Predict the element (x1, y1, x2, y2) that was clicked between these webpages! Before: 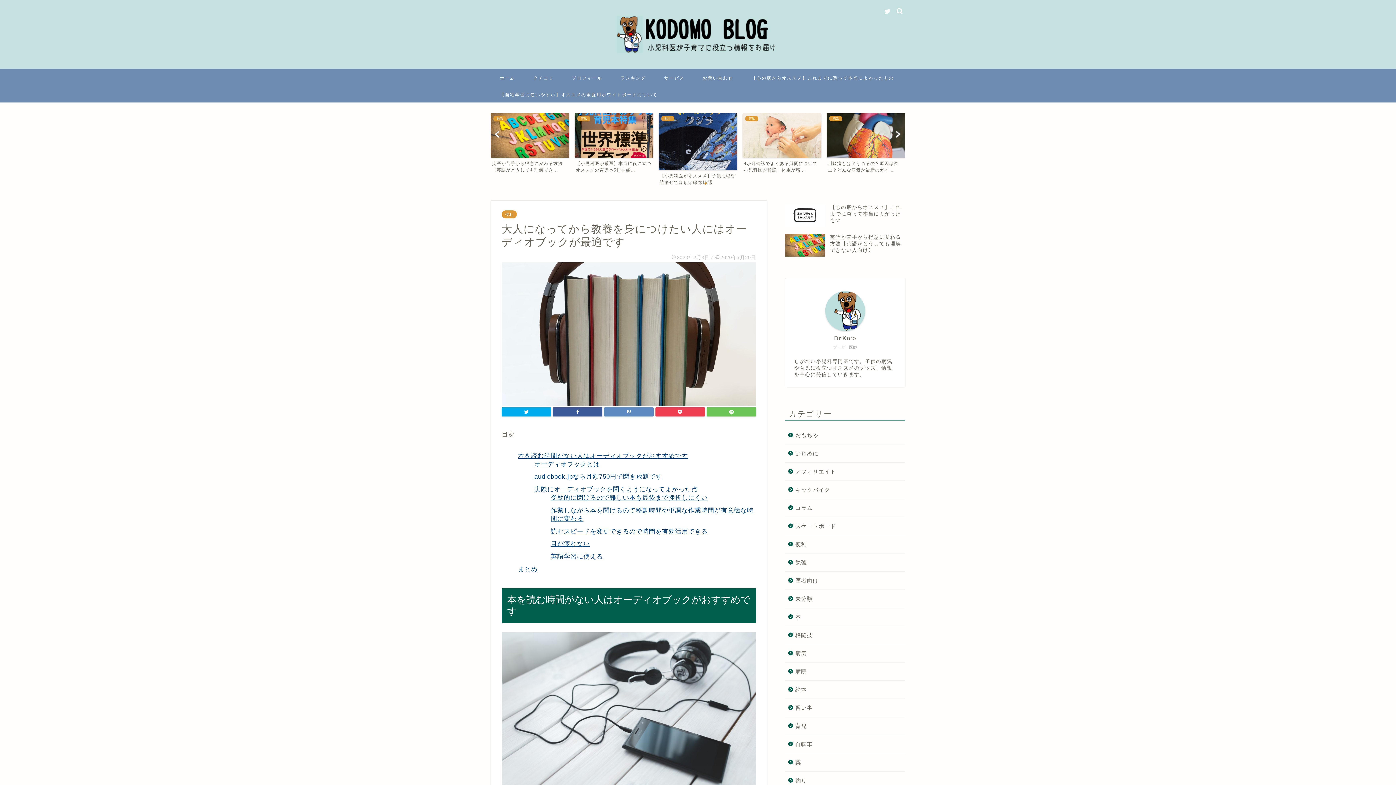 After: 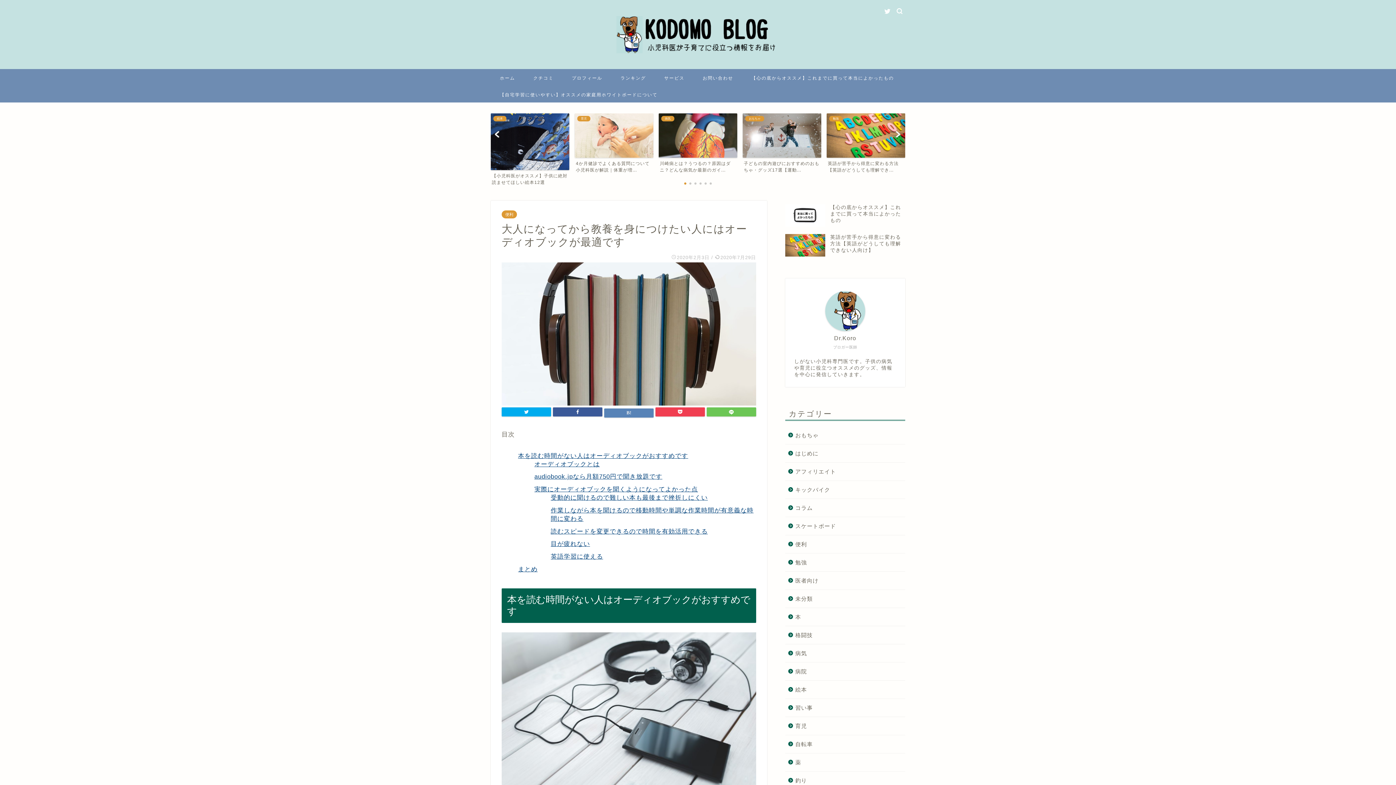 Action: bbox: (604, 407, 653, 416)